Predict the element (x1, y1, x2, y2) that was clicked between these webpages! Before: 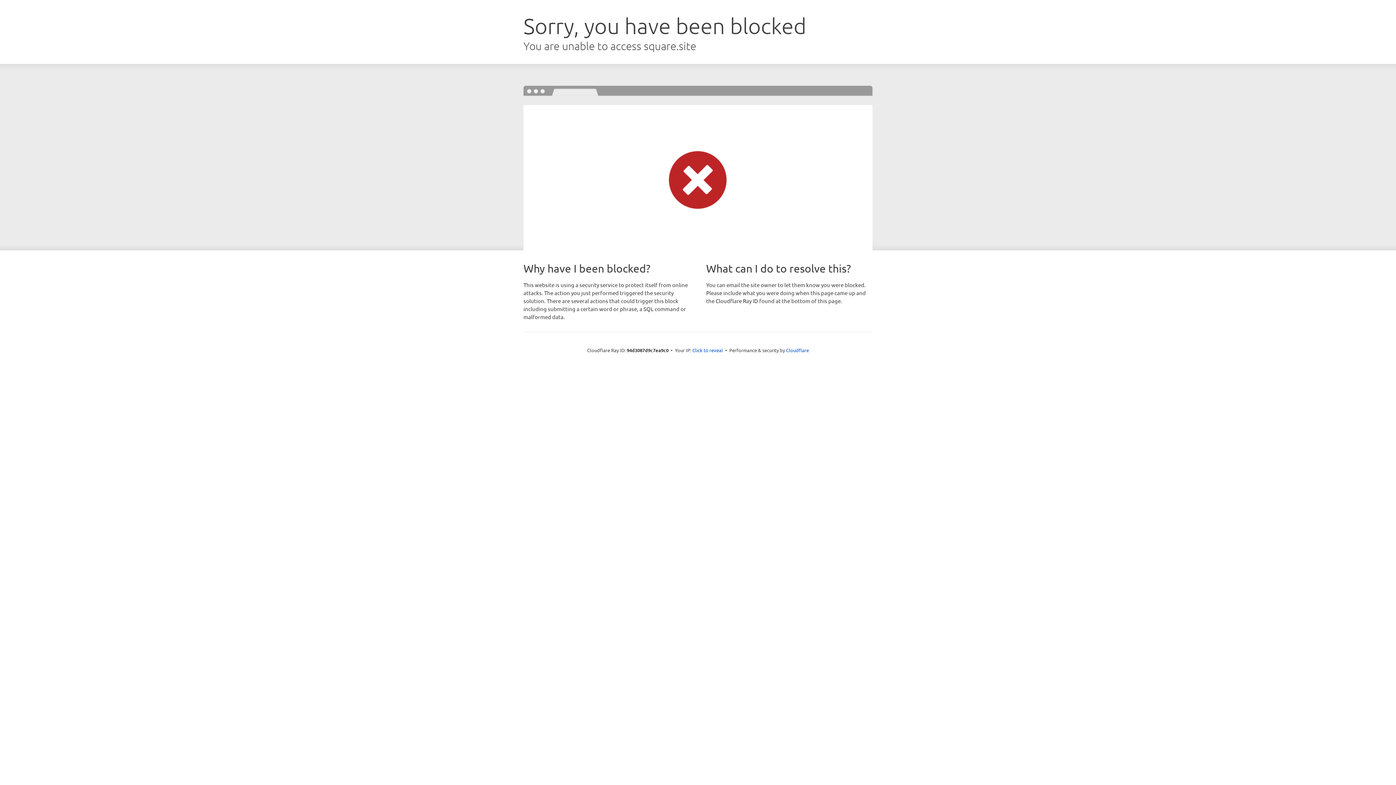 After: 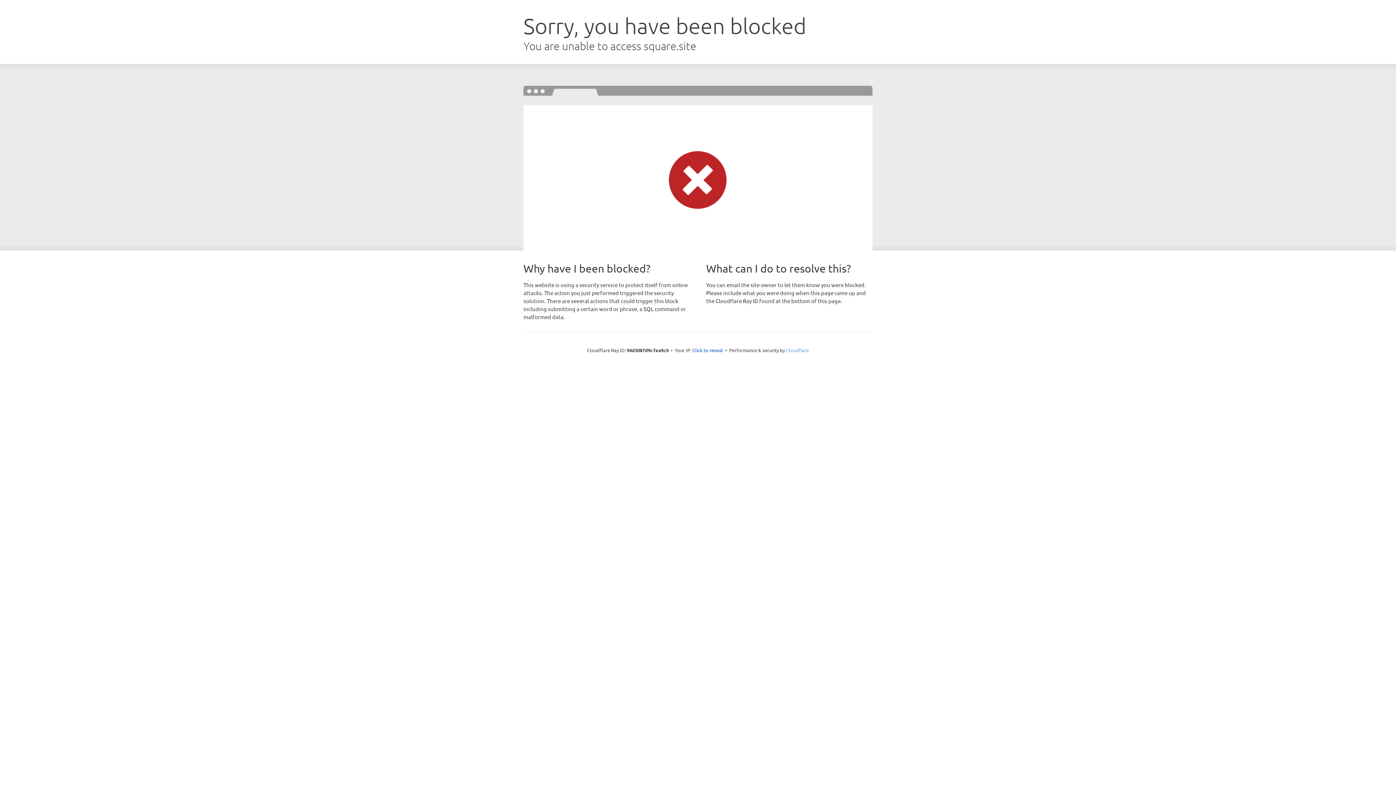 Action: bbox: (786, 347, 809, 353) label: Cloudflare